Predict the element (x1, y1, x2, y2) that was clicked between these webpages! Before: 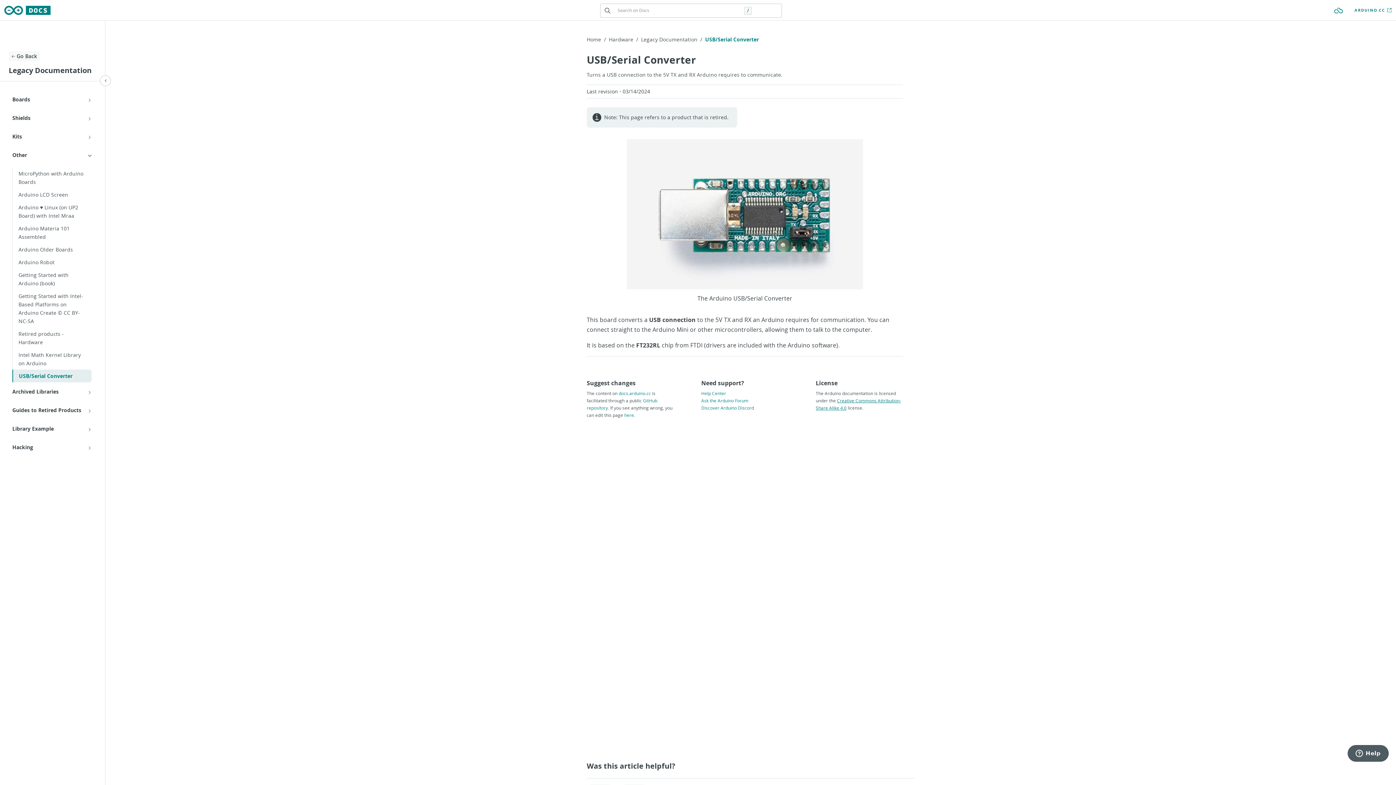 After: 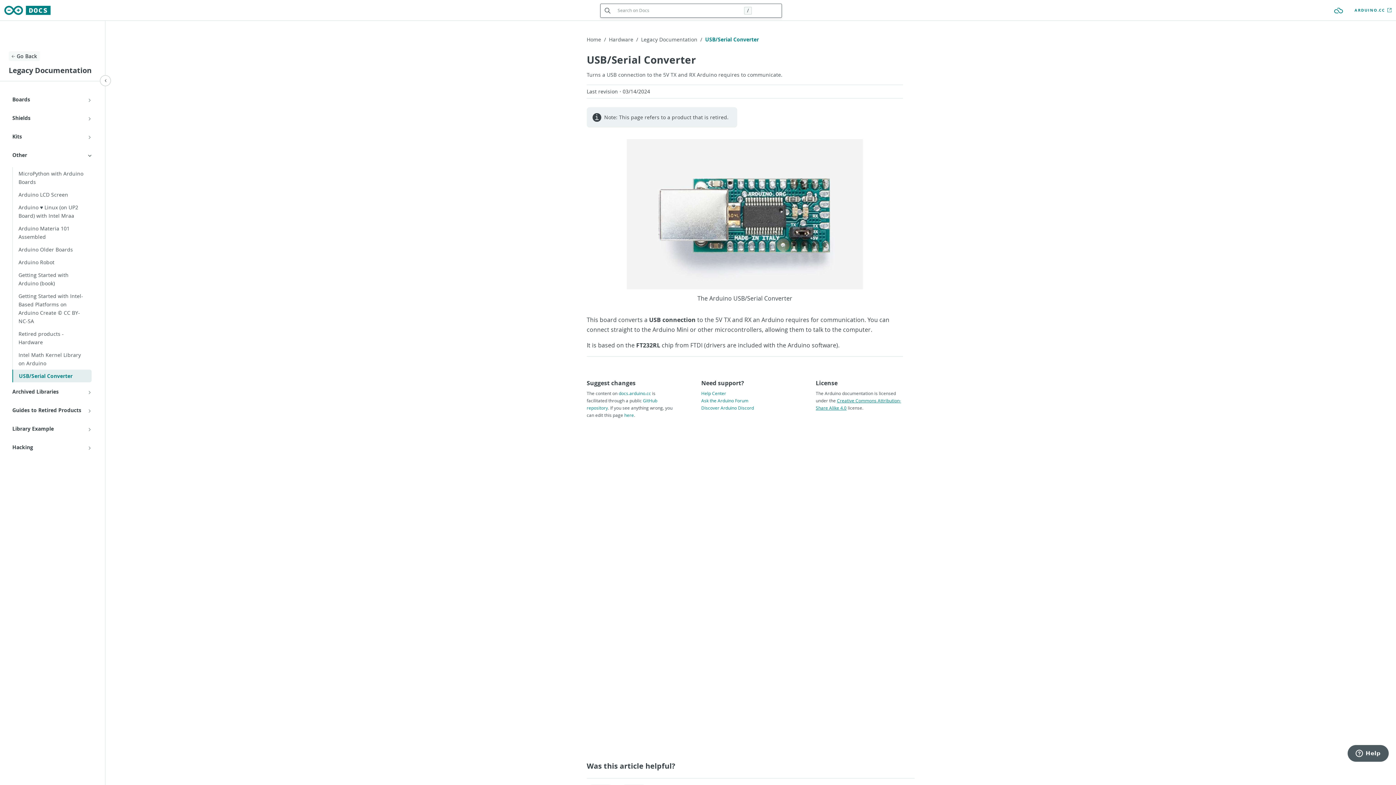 Action: bbox: (744, 6, 752, 14) label: /